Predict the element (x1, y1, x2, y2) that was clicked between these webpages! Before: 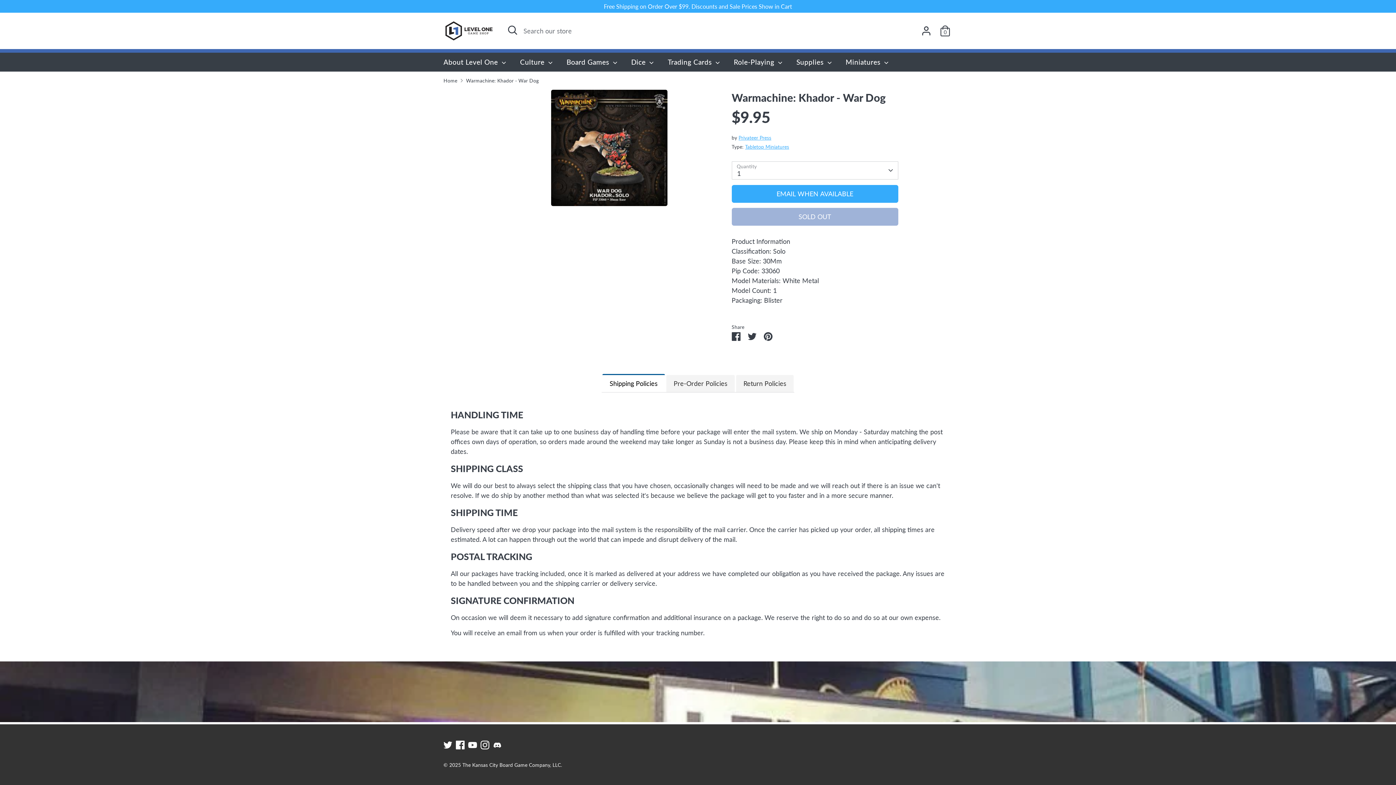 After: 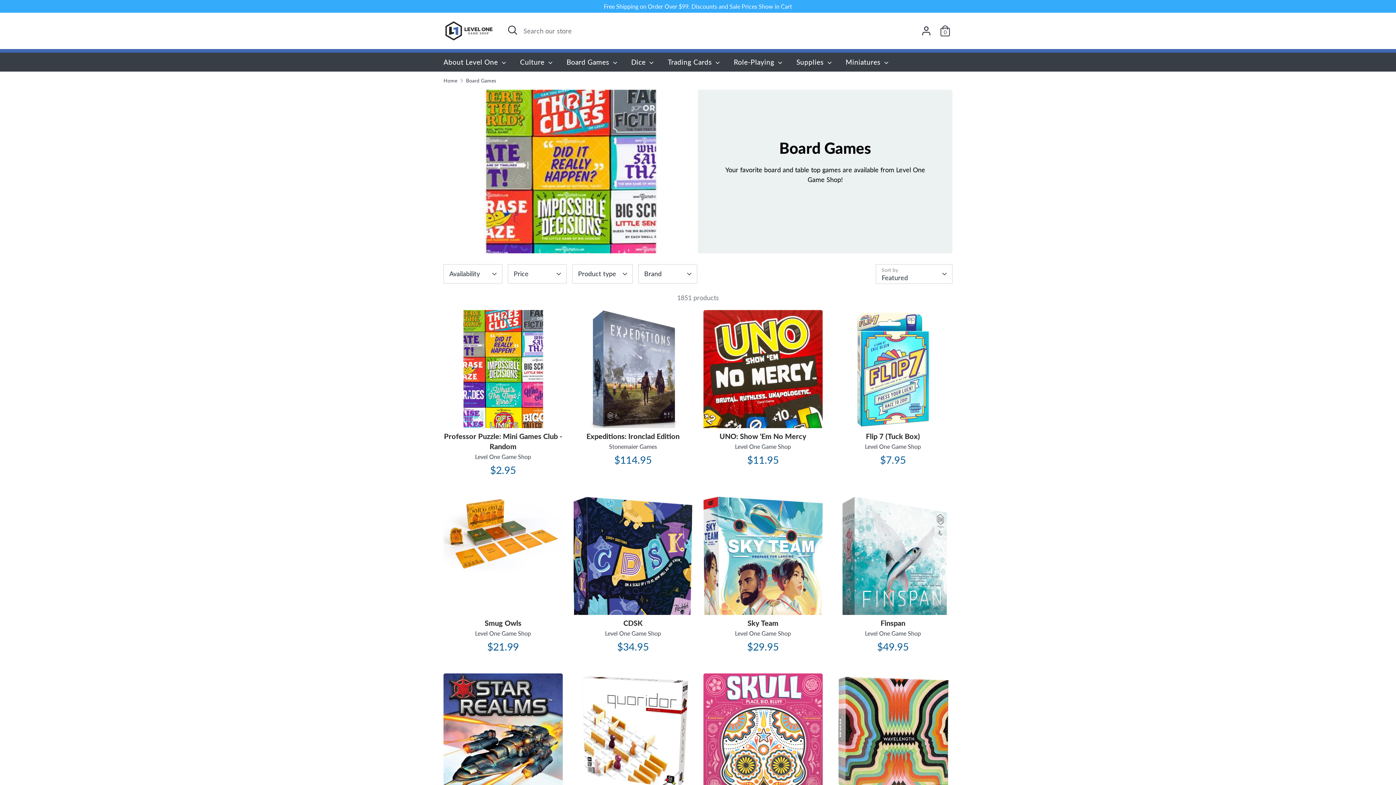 Action: bbox: (561, 57, 623, 71) label: Board Games 